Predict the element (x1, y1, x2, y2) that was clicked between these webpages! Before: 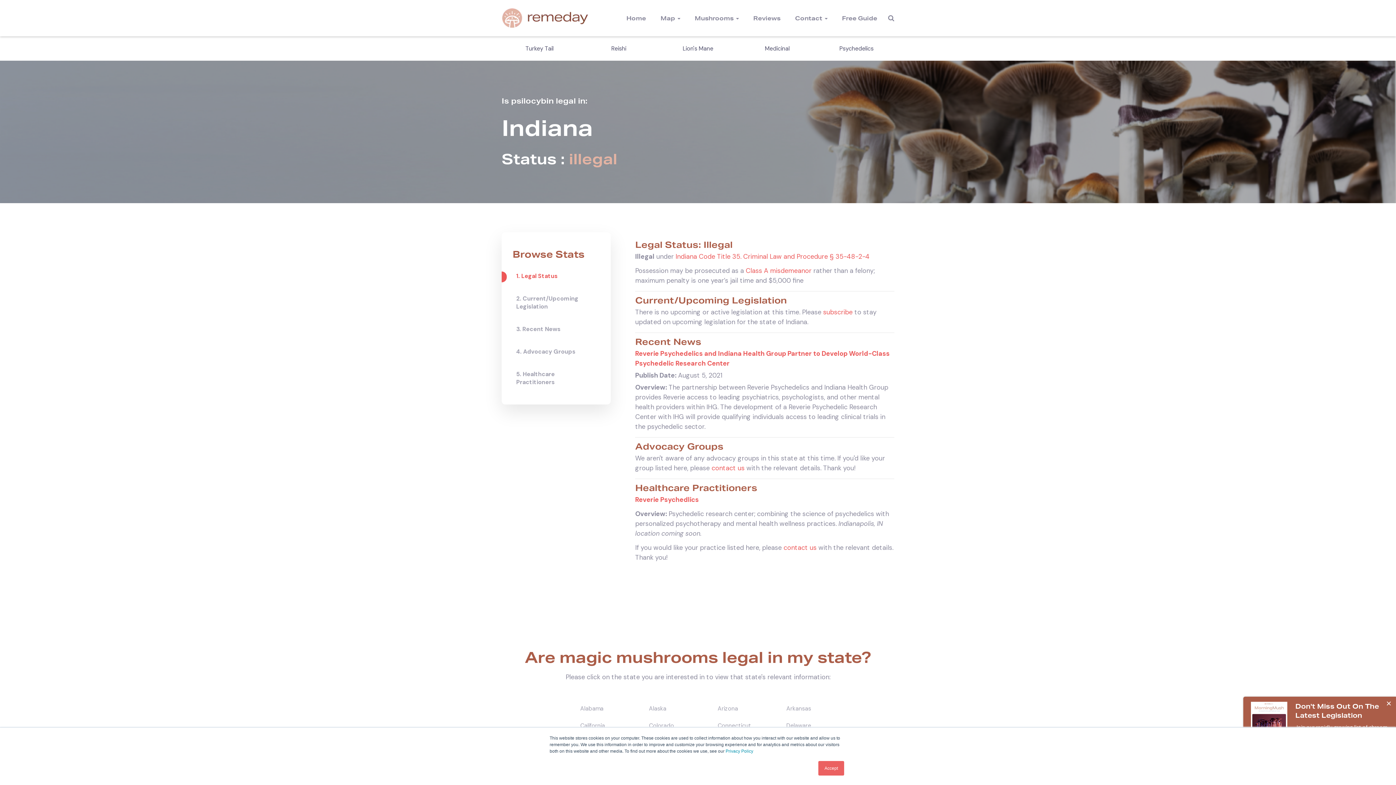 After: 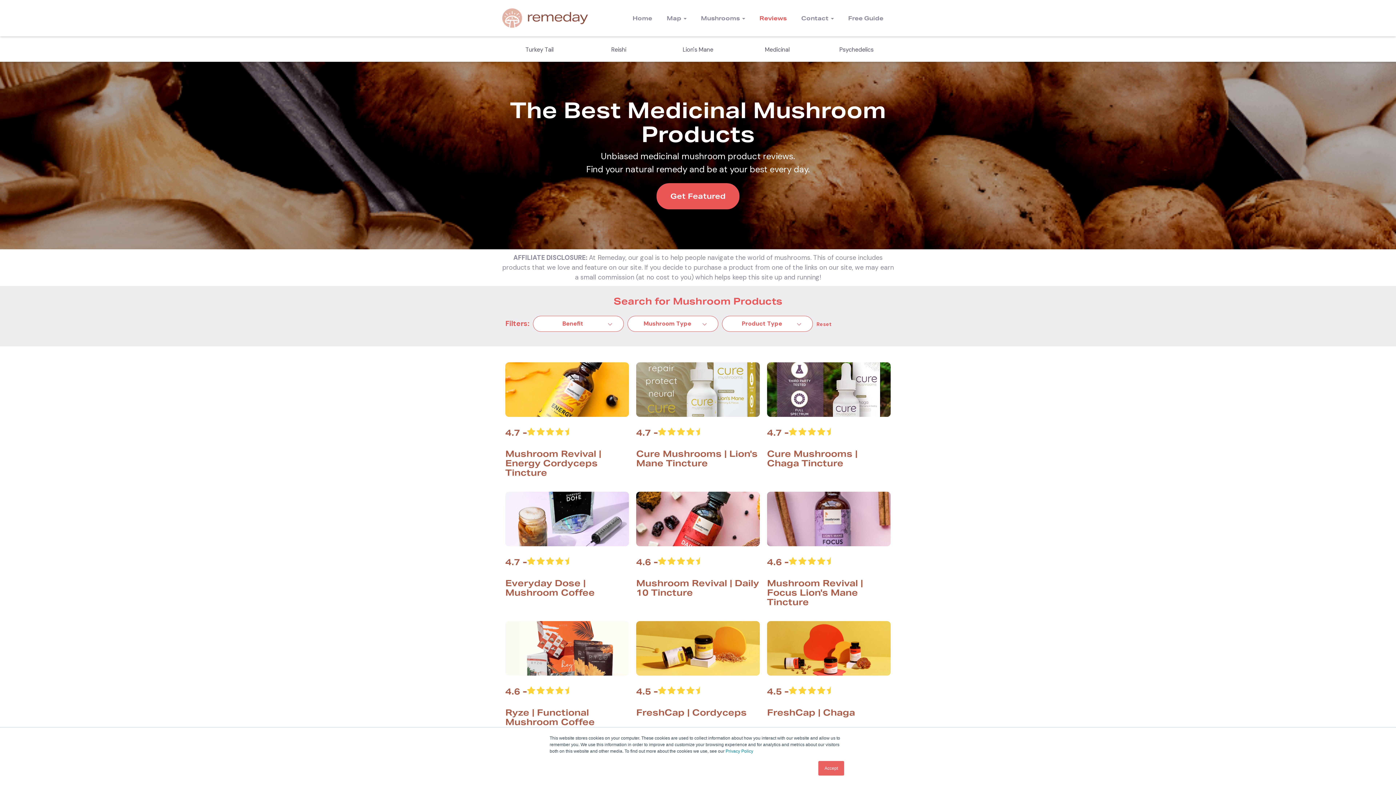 Action: bbox: (749, 10, 784, 26) label: Reviews